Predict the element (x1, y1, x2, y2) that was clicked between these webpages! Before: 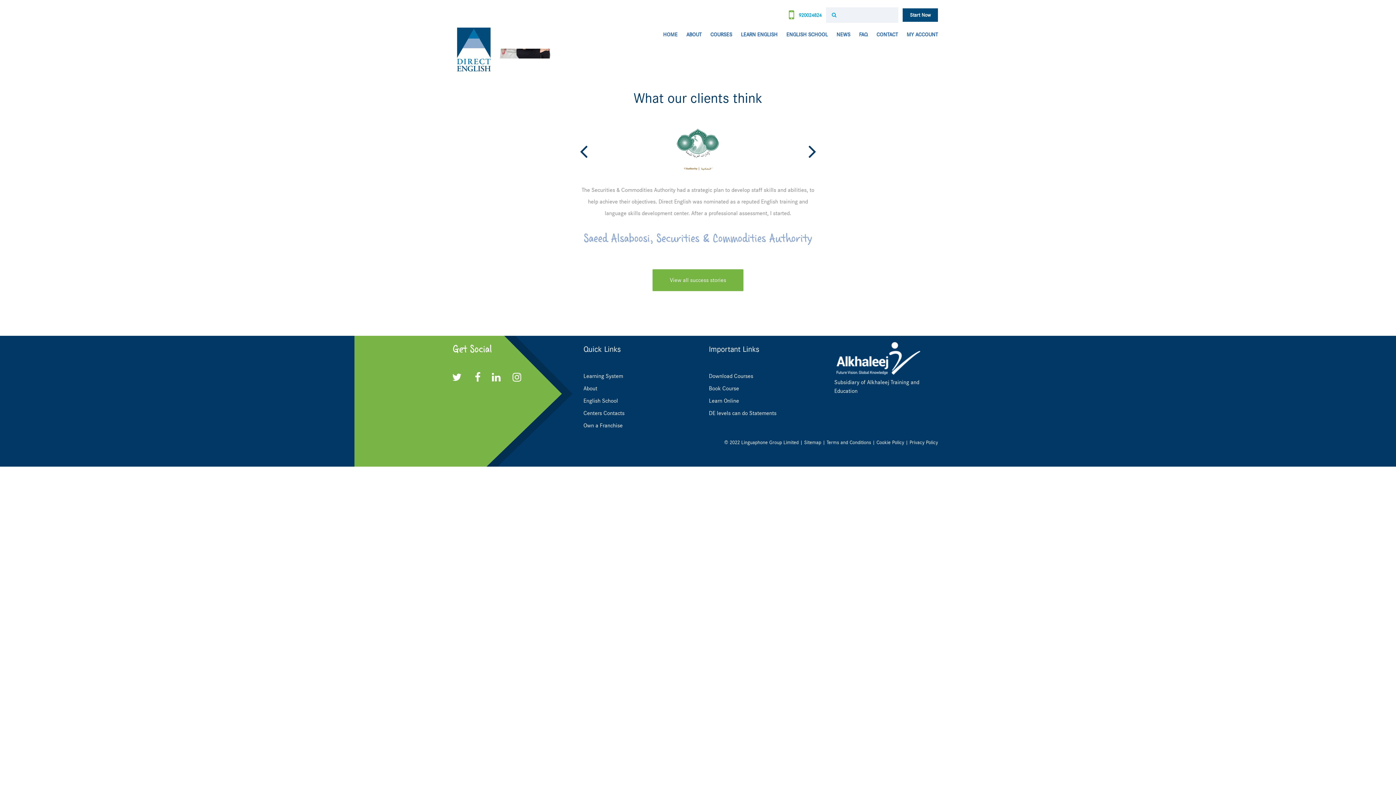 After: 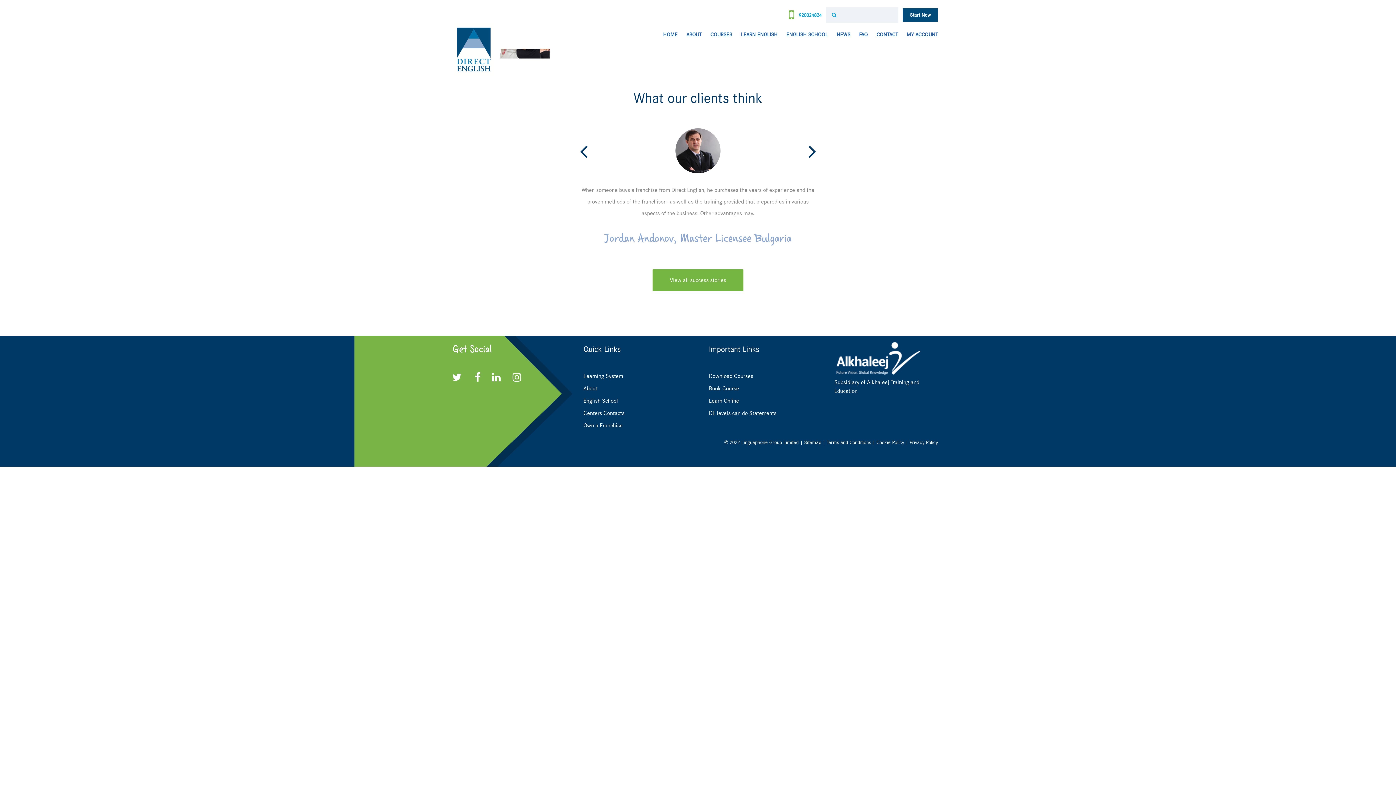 Action: bbox: (580, 135, 587, 168)